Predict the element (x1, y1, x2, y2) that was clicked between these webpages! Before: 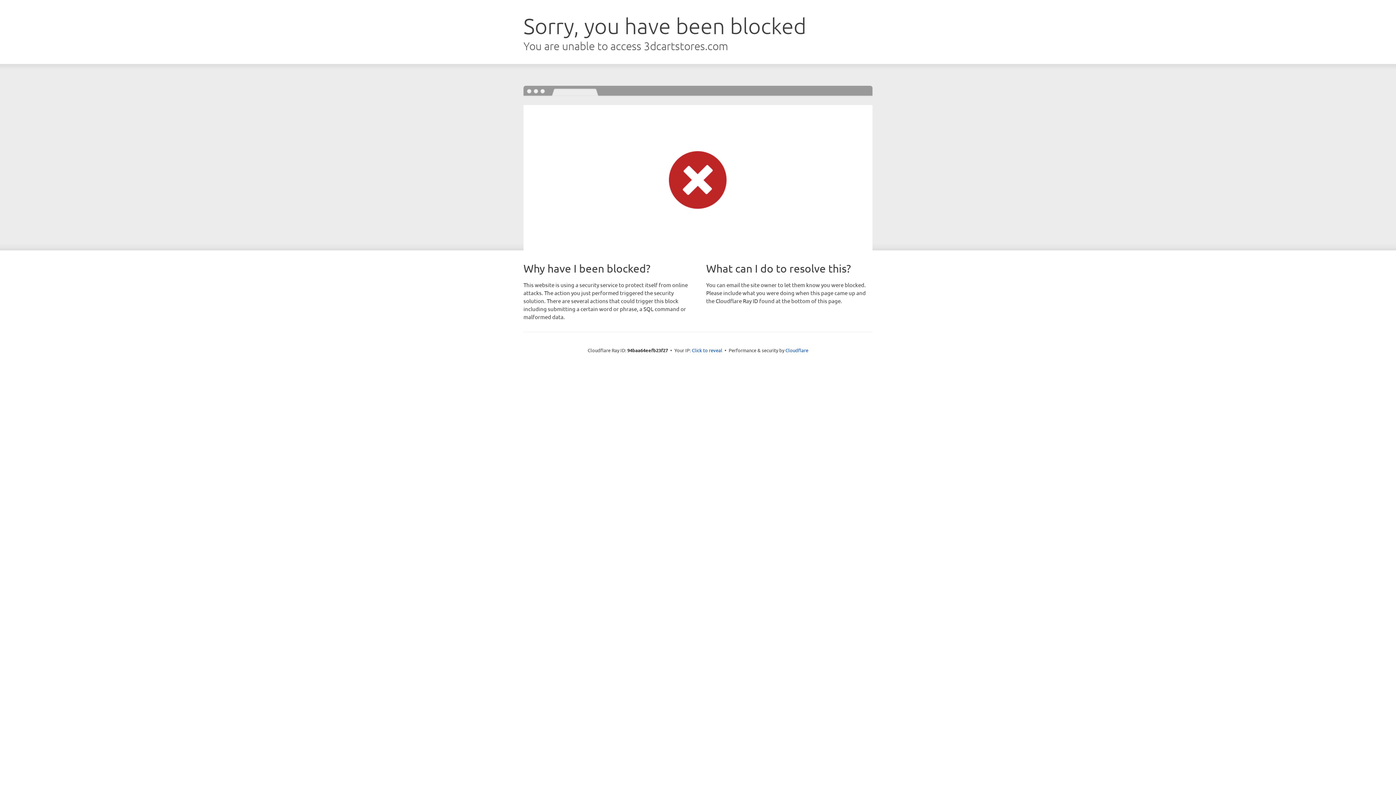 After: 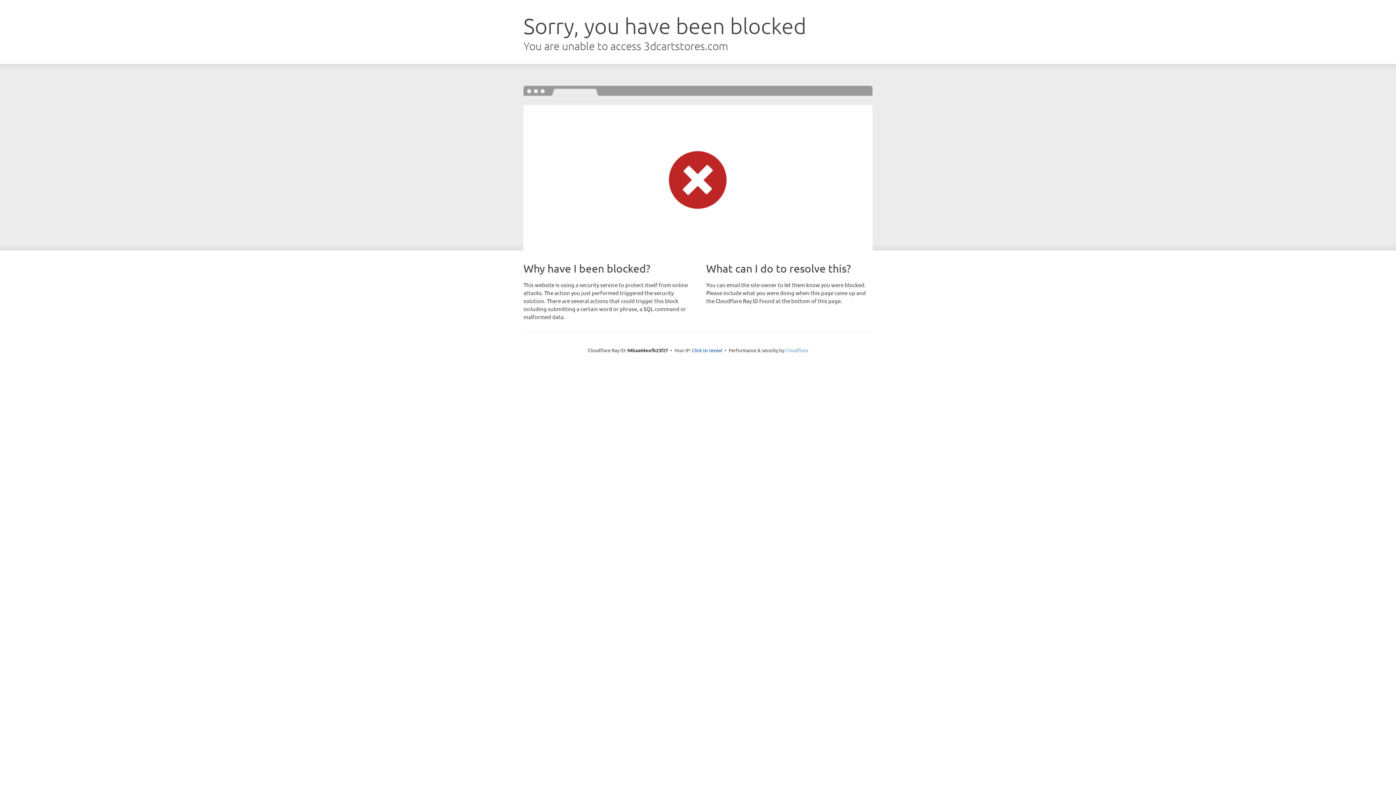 Action: bbox: (785, 347, 808, 353) label: Cloudflare